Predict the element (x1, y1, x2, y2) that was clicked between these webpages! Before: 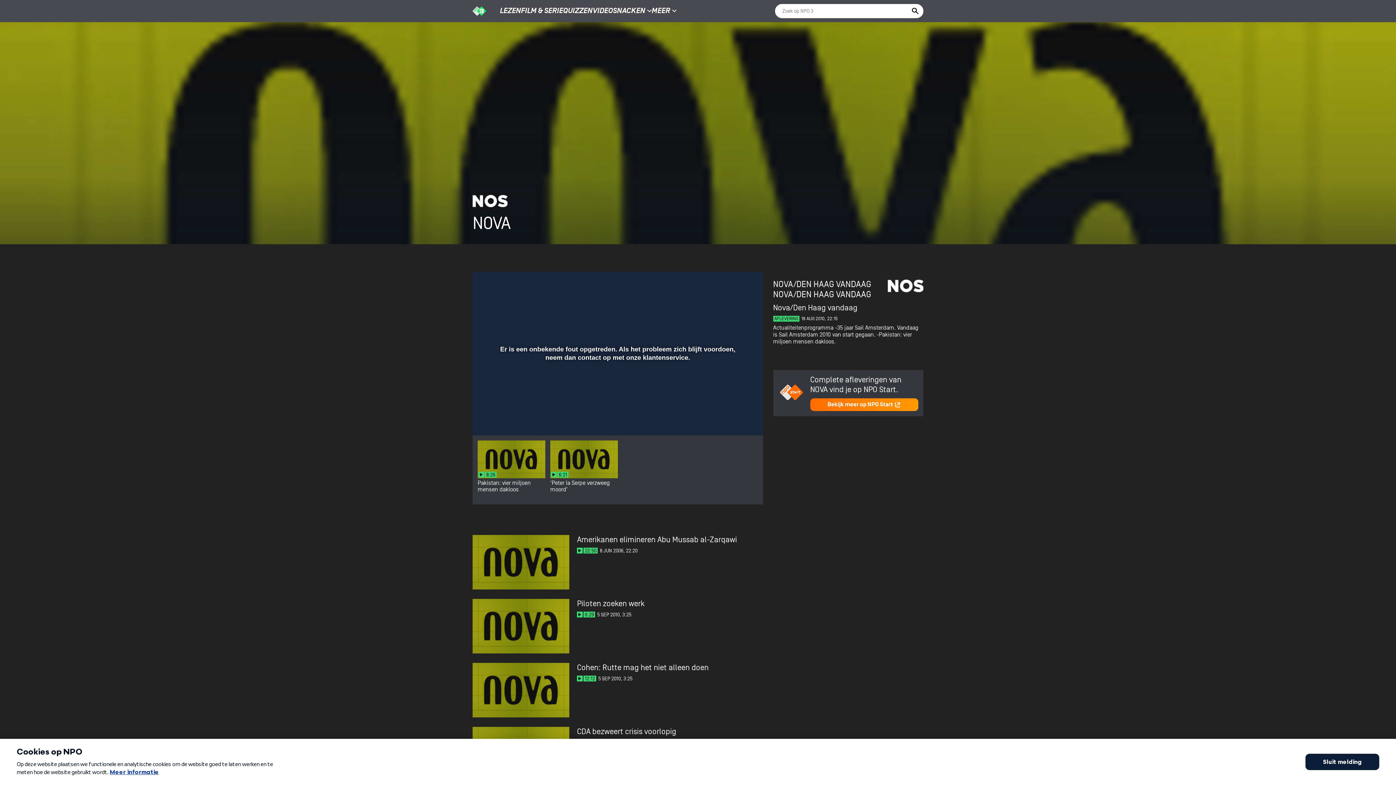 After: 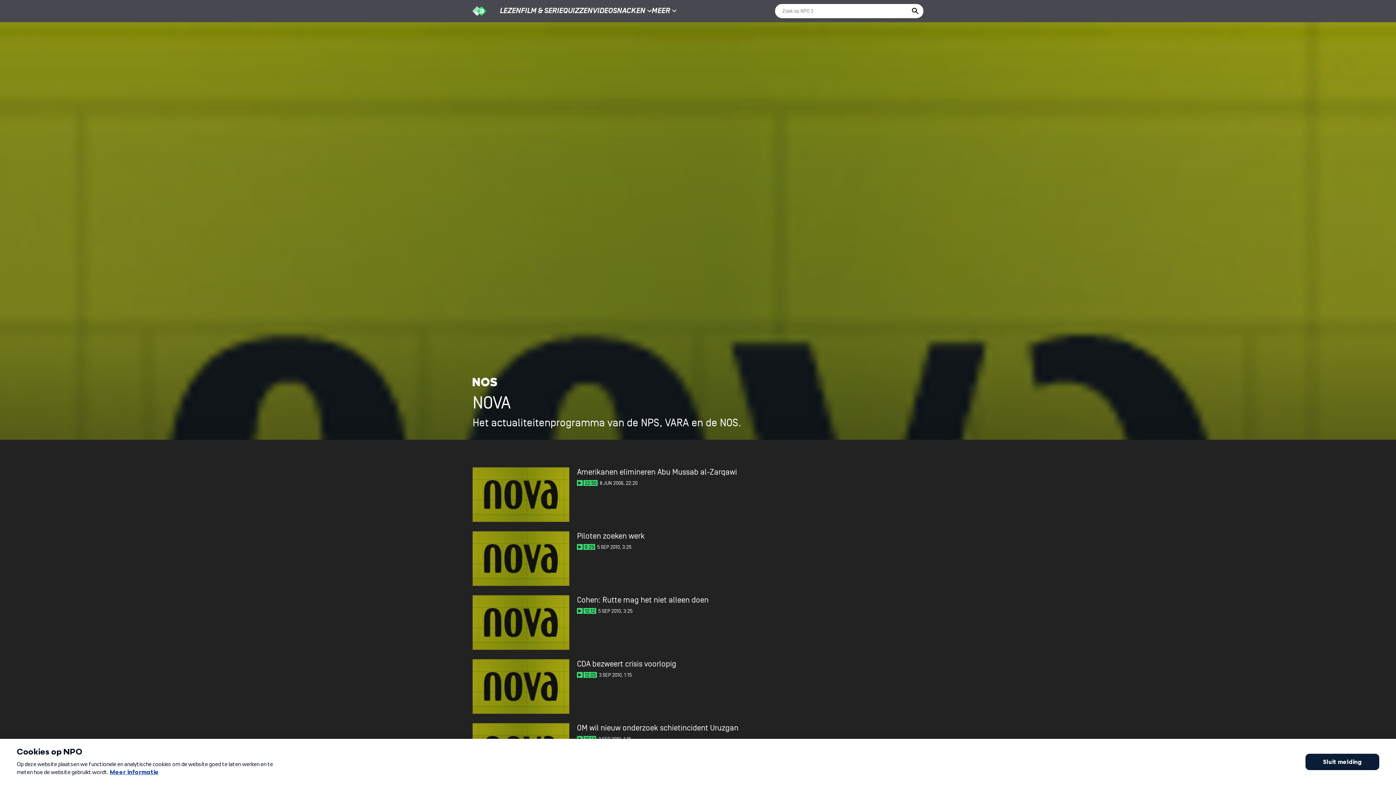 Action: bbox: (472, 194, 923, 234)